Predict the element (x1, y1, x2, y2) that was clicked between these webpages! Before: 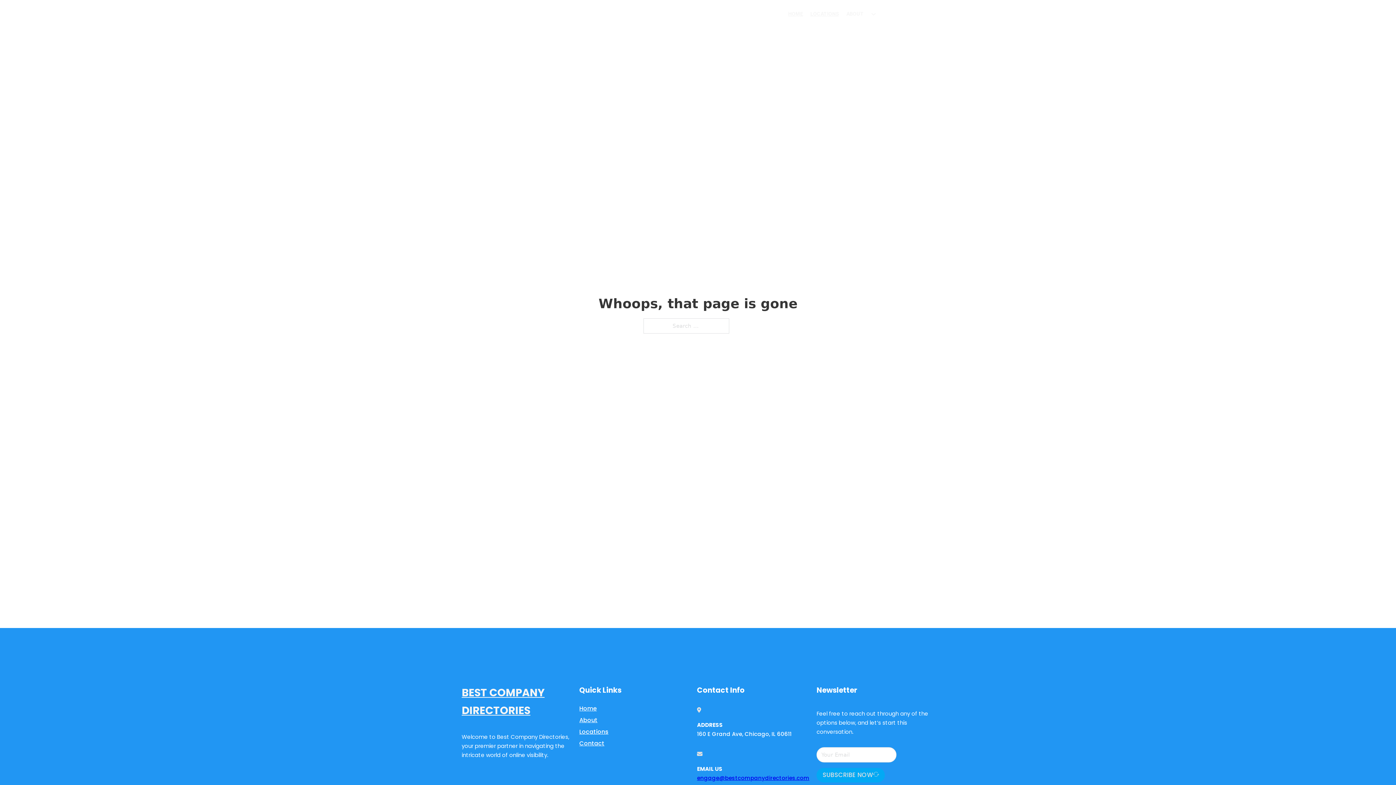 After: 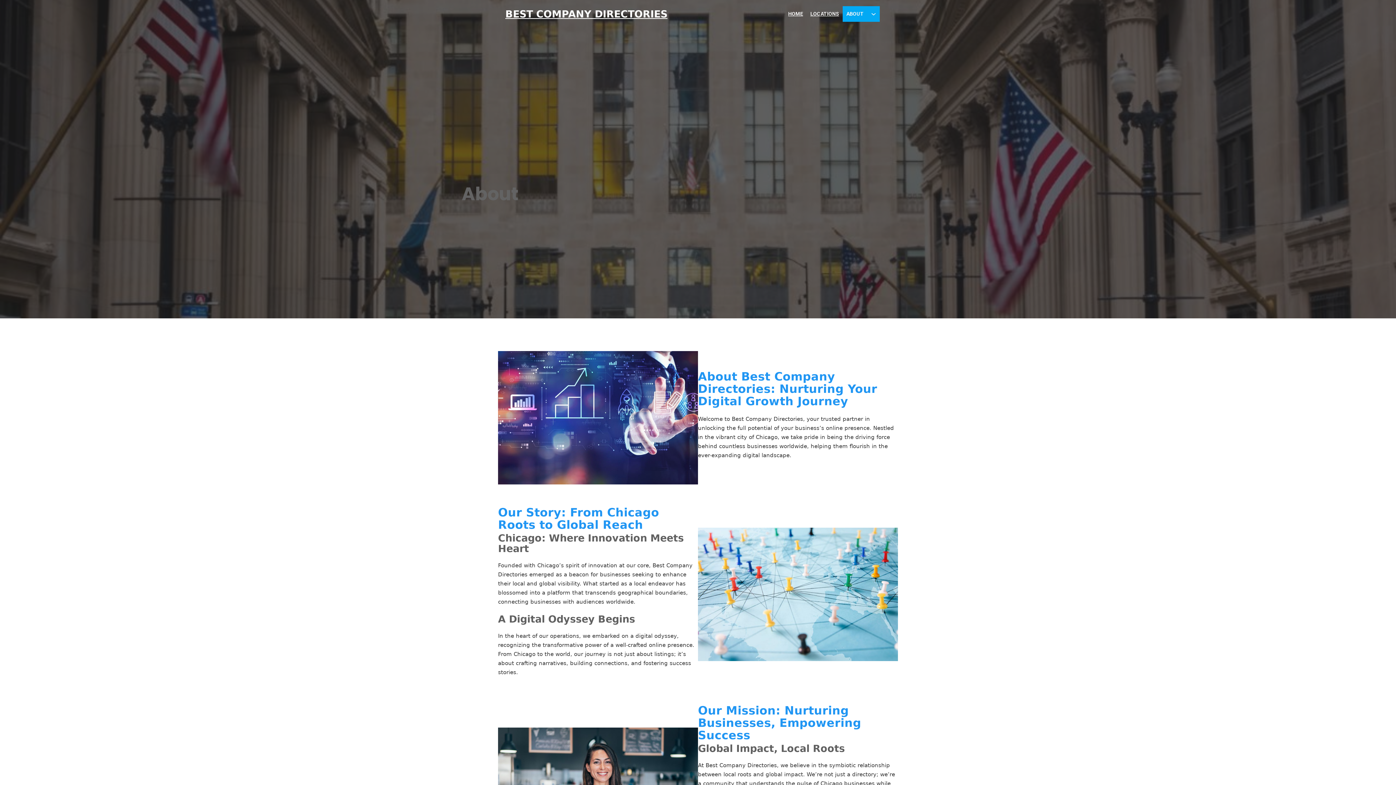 Action: bbox: (579, 715, 597, 725) label: About